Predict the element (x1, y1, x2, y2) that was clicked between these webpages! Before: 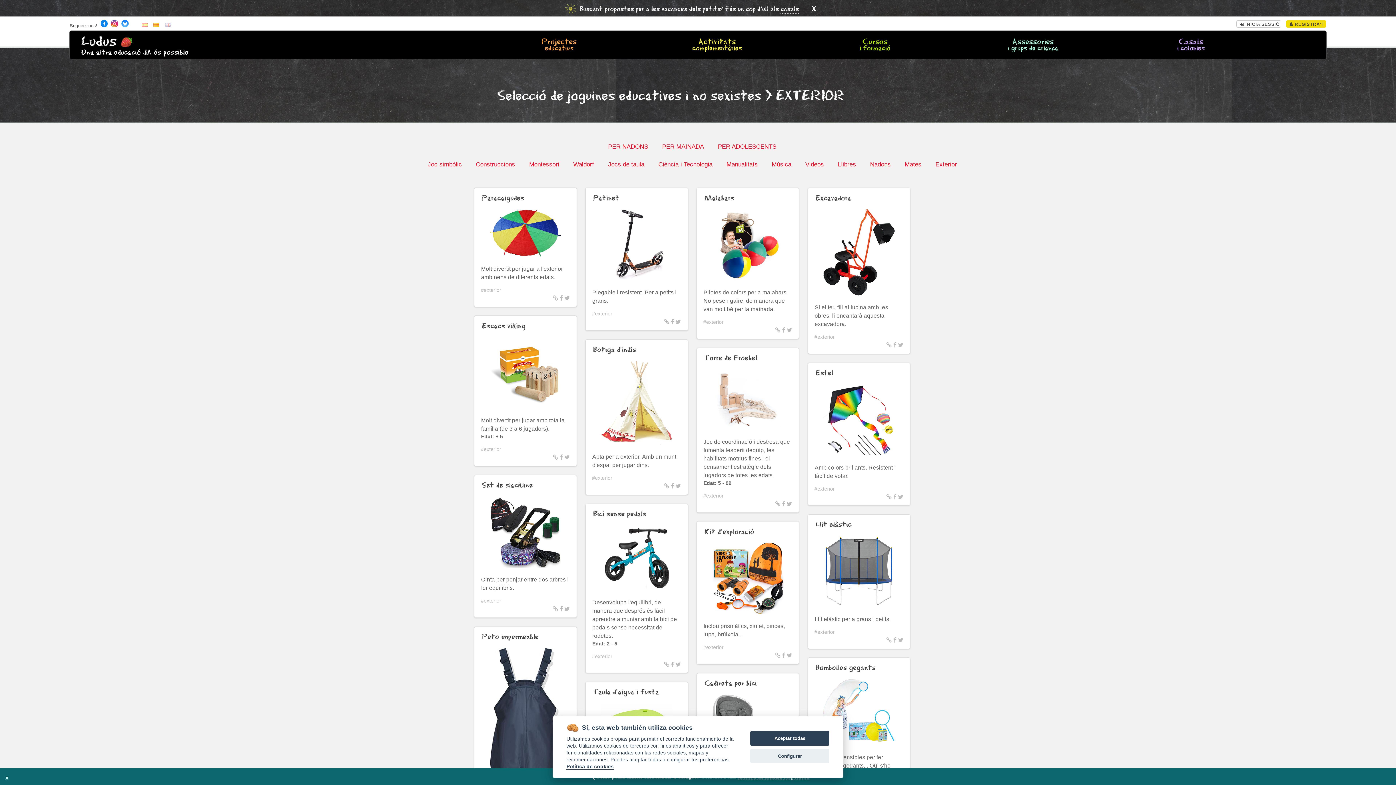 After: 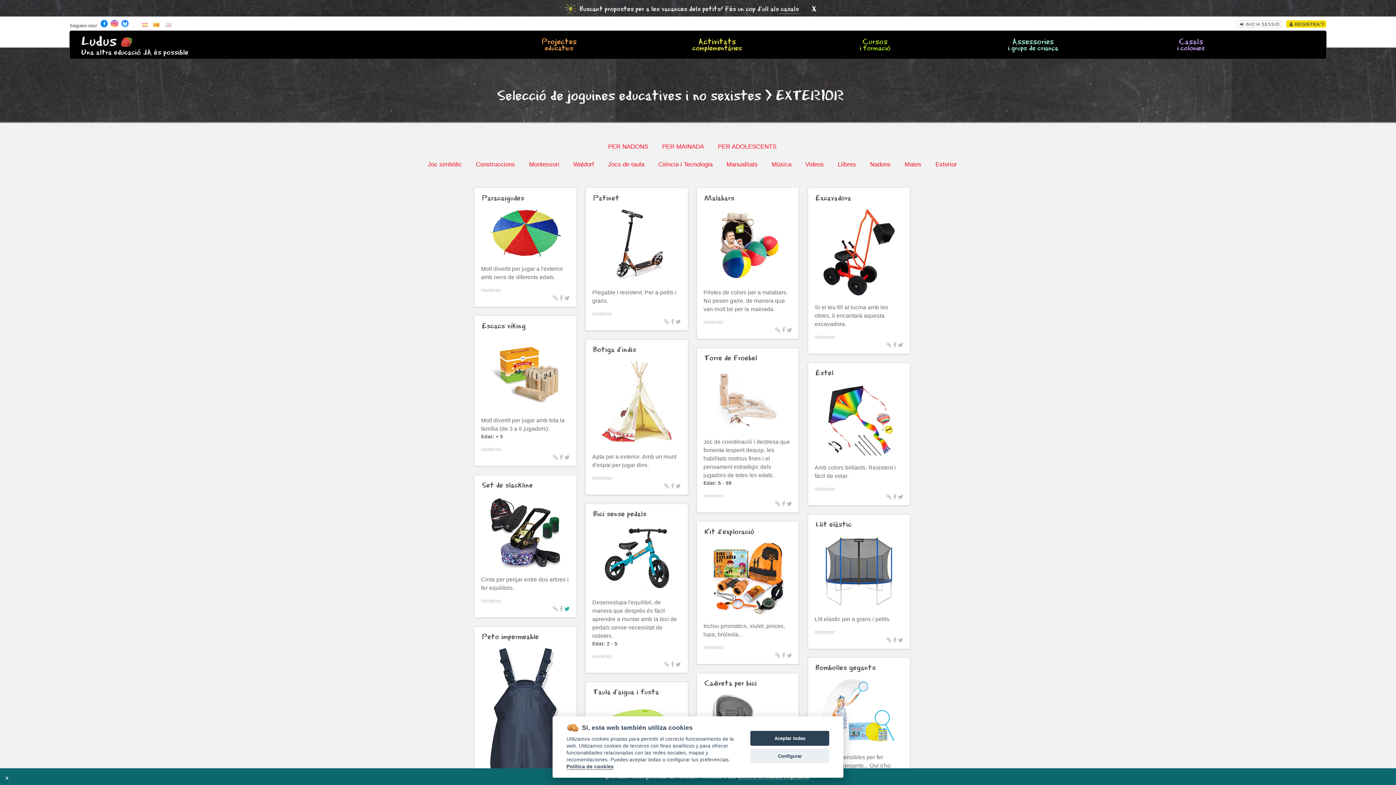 Action: bbox: (564, 606, 570, 612)